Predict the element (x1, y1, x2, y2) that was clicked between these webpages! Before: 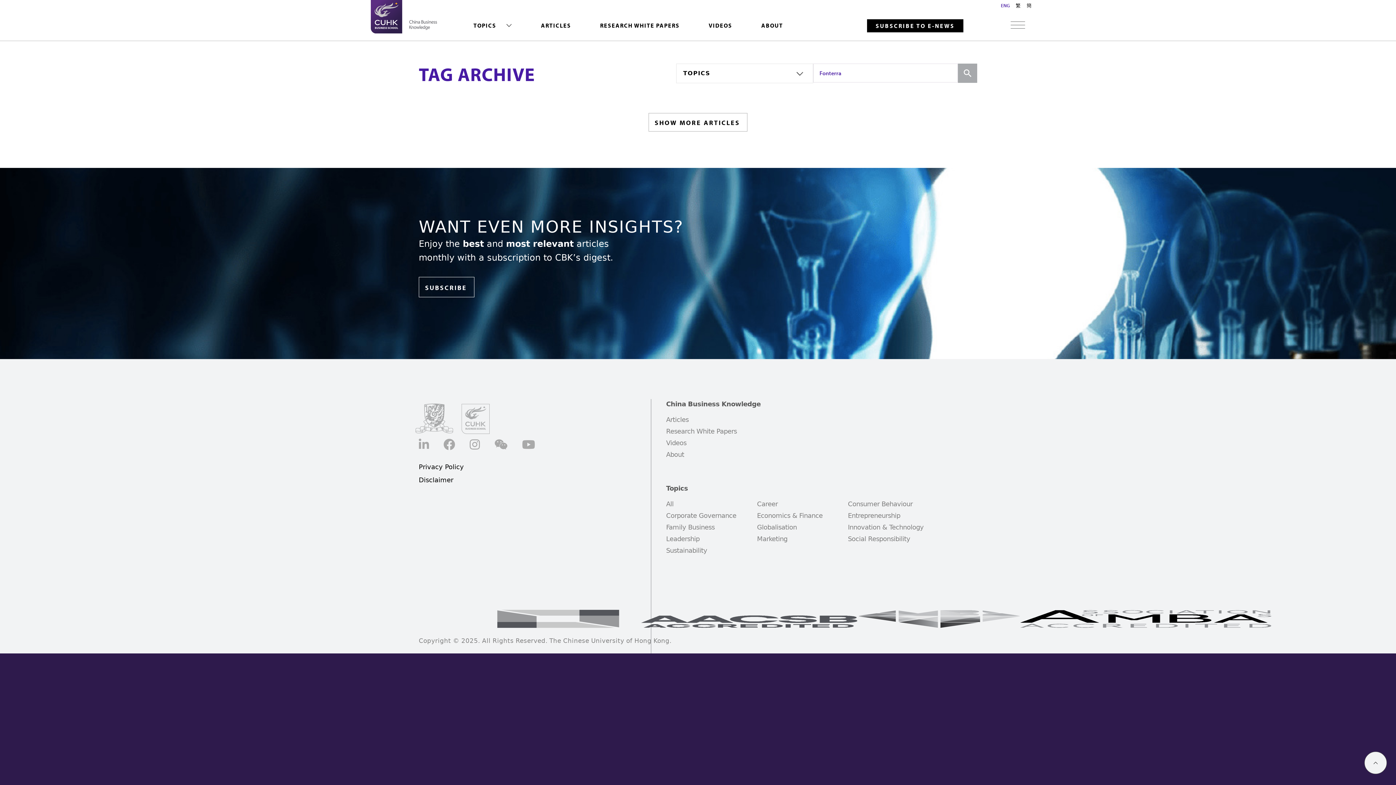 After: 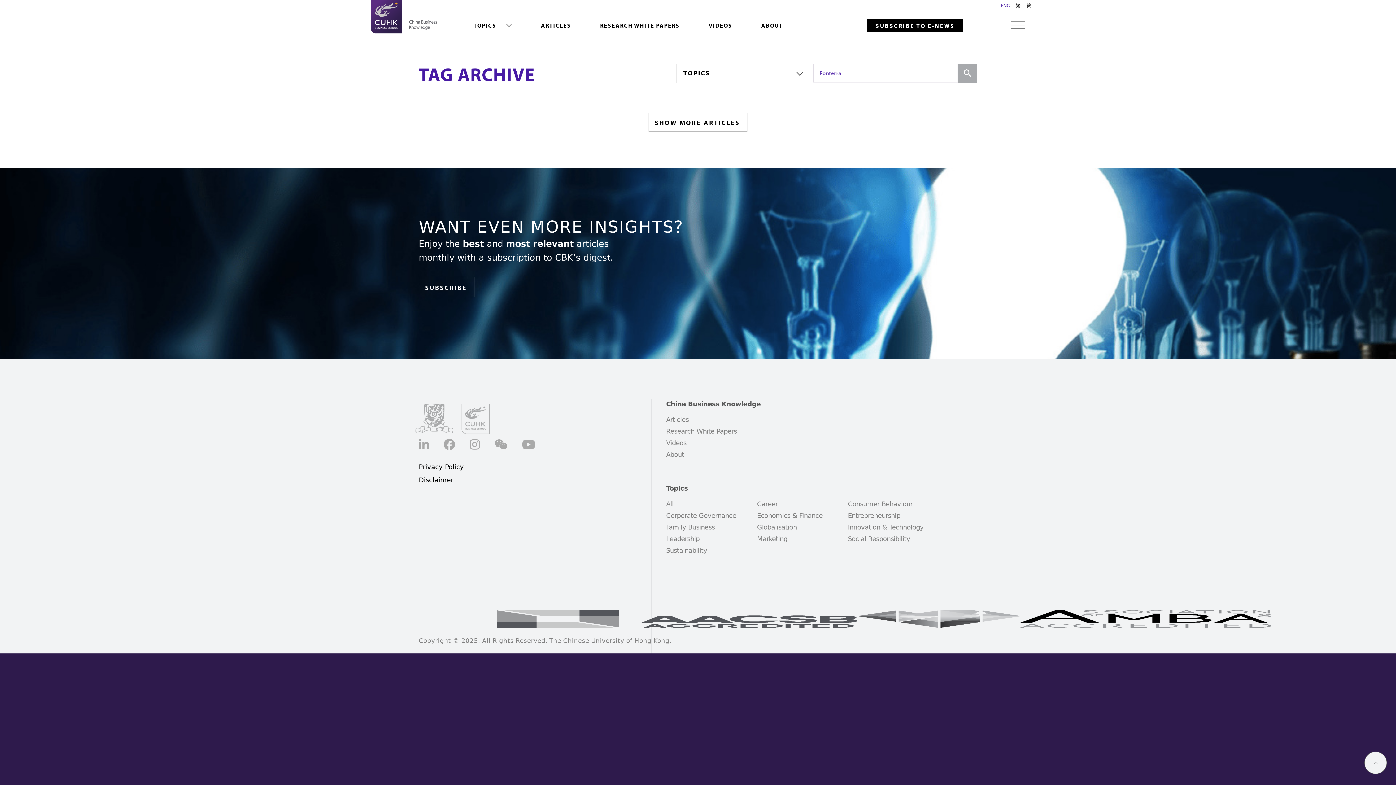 Action: label: YouTube bbox: (522, 438, 549, 450)